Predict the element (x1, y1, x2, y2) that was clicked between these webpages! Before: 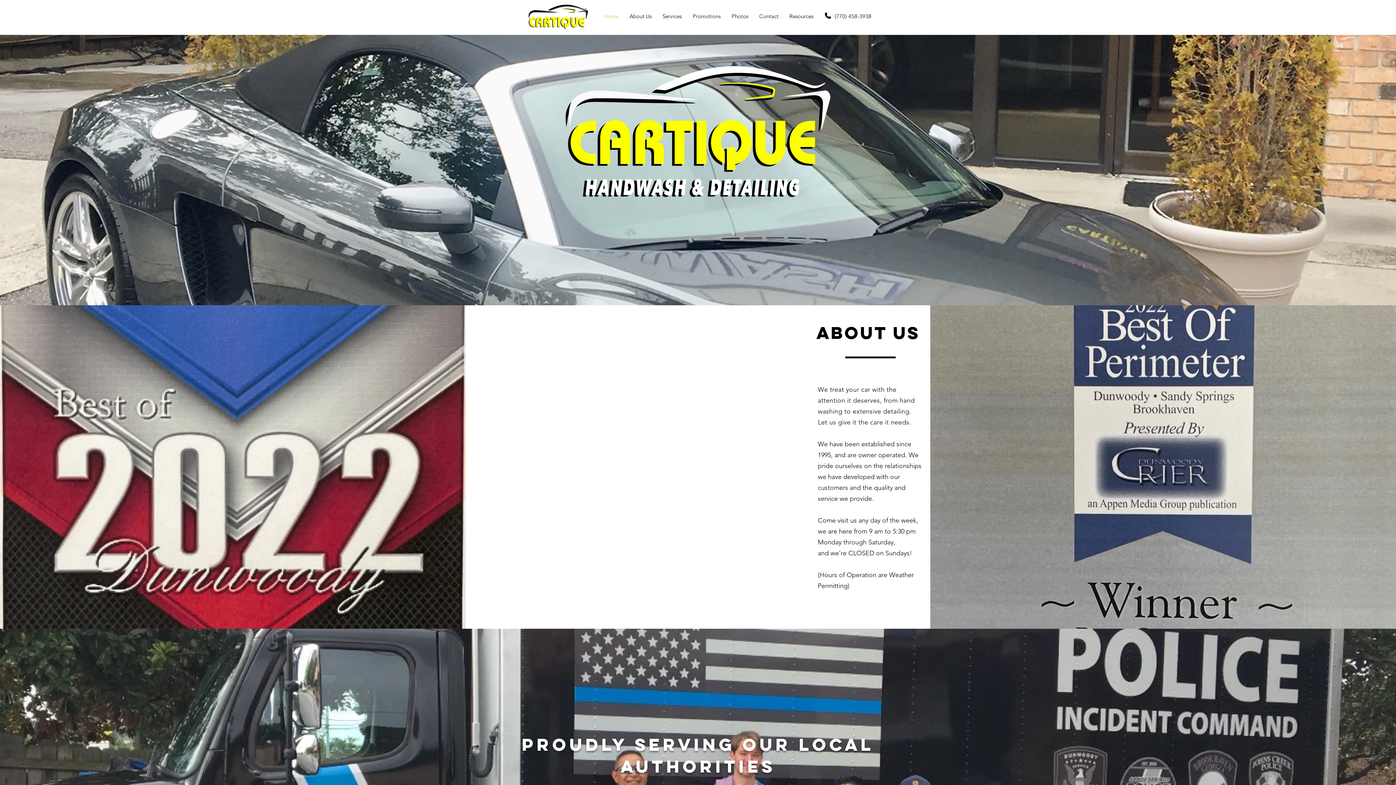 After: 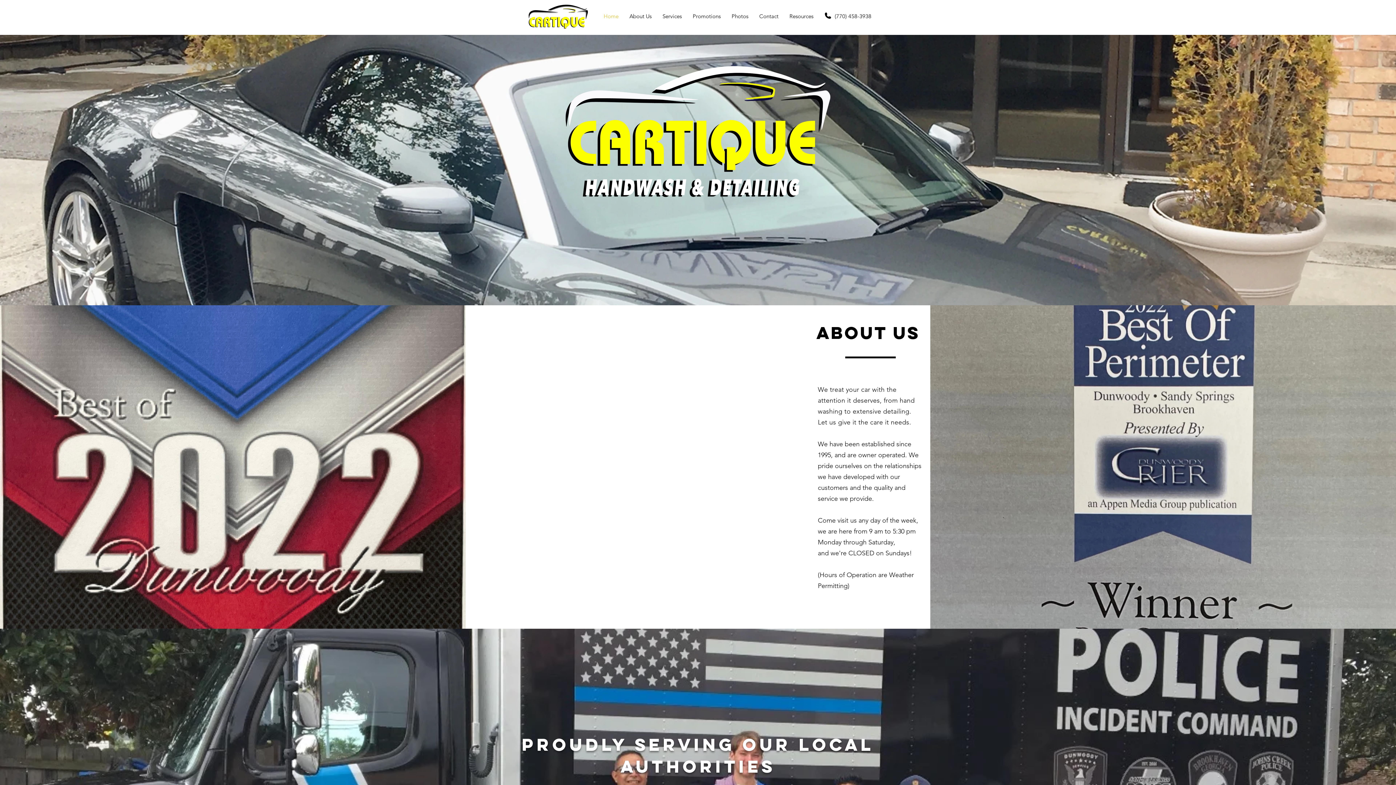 Action: bbox: (825, 12, 831, 18)